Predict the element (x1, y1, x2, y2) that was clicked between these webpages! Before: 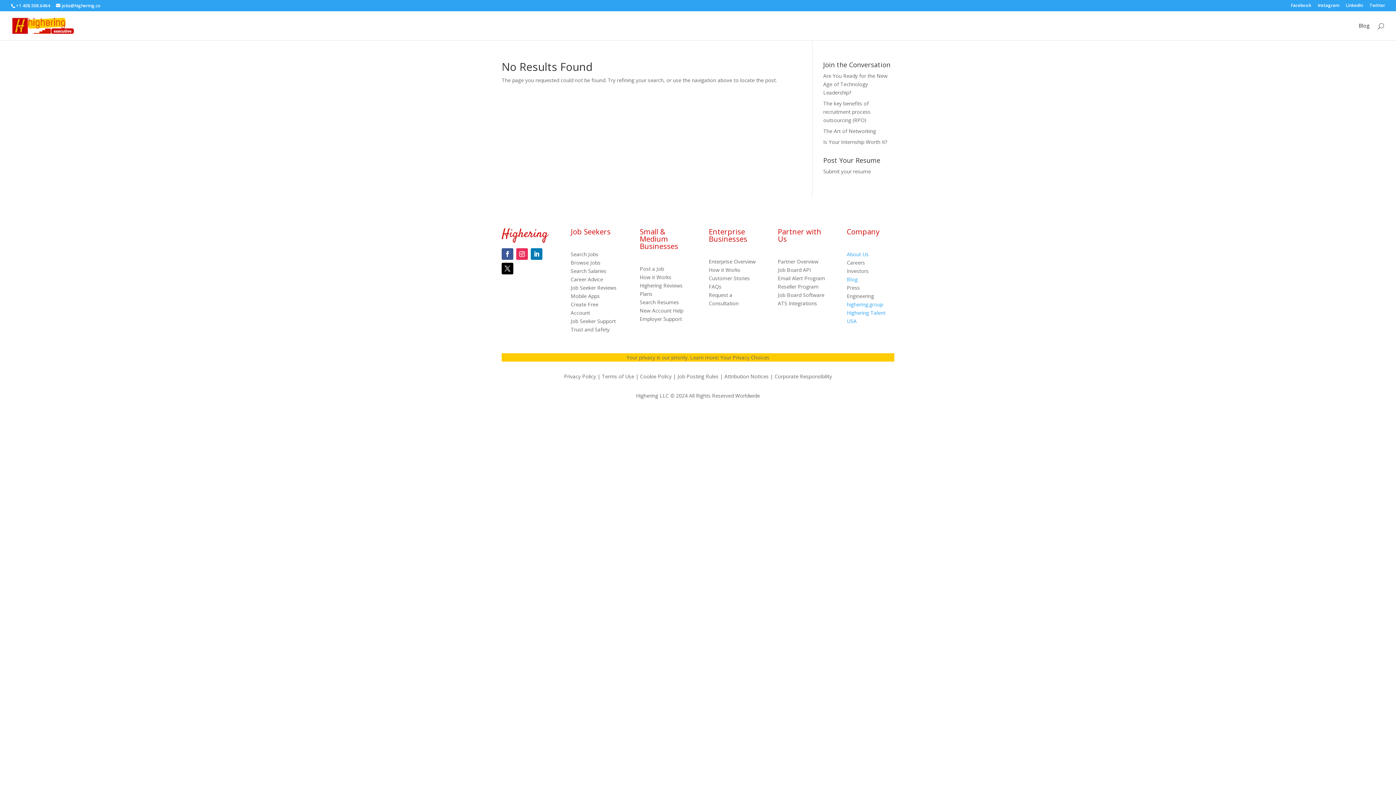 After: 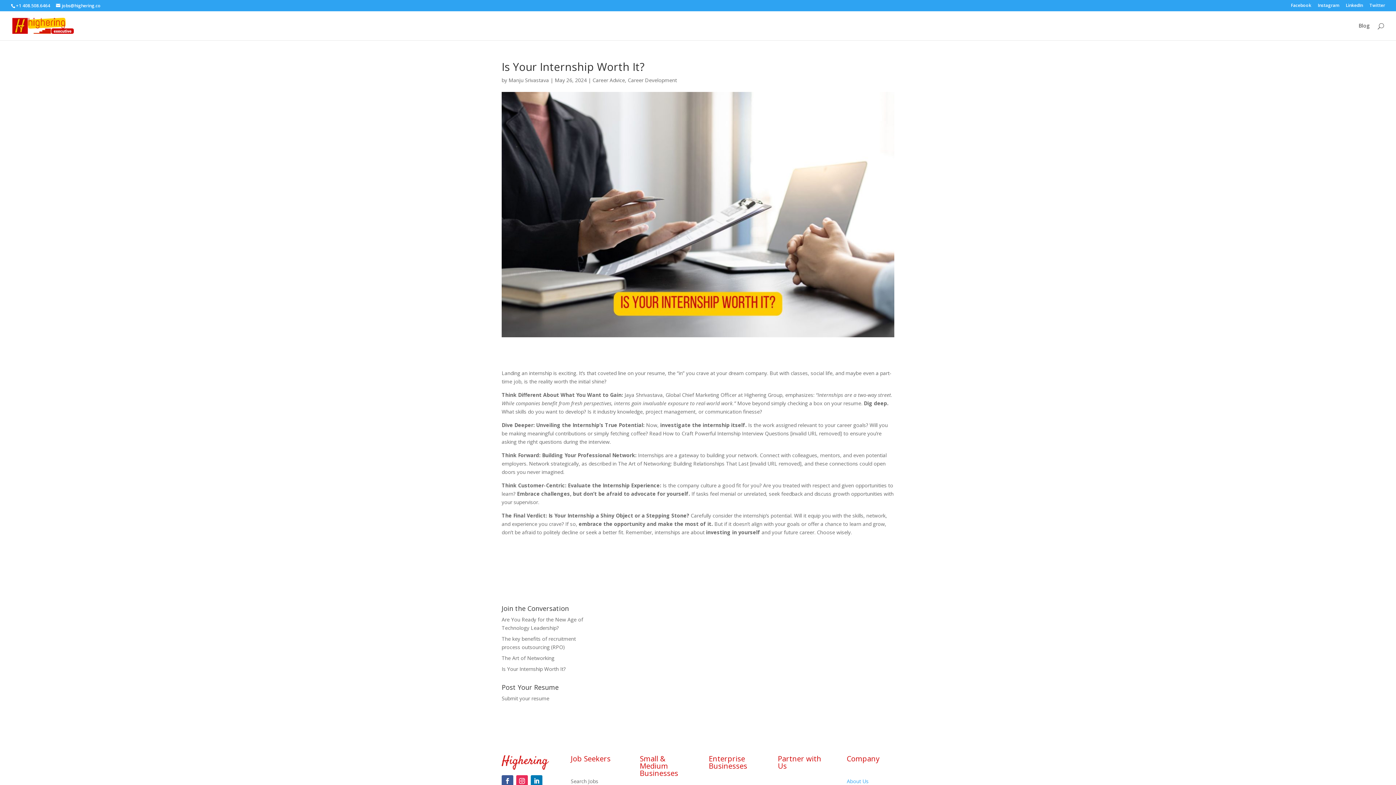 Action: label: Is Your Internship Worth It? bbox: (823, 138, 887, 145)